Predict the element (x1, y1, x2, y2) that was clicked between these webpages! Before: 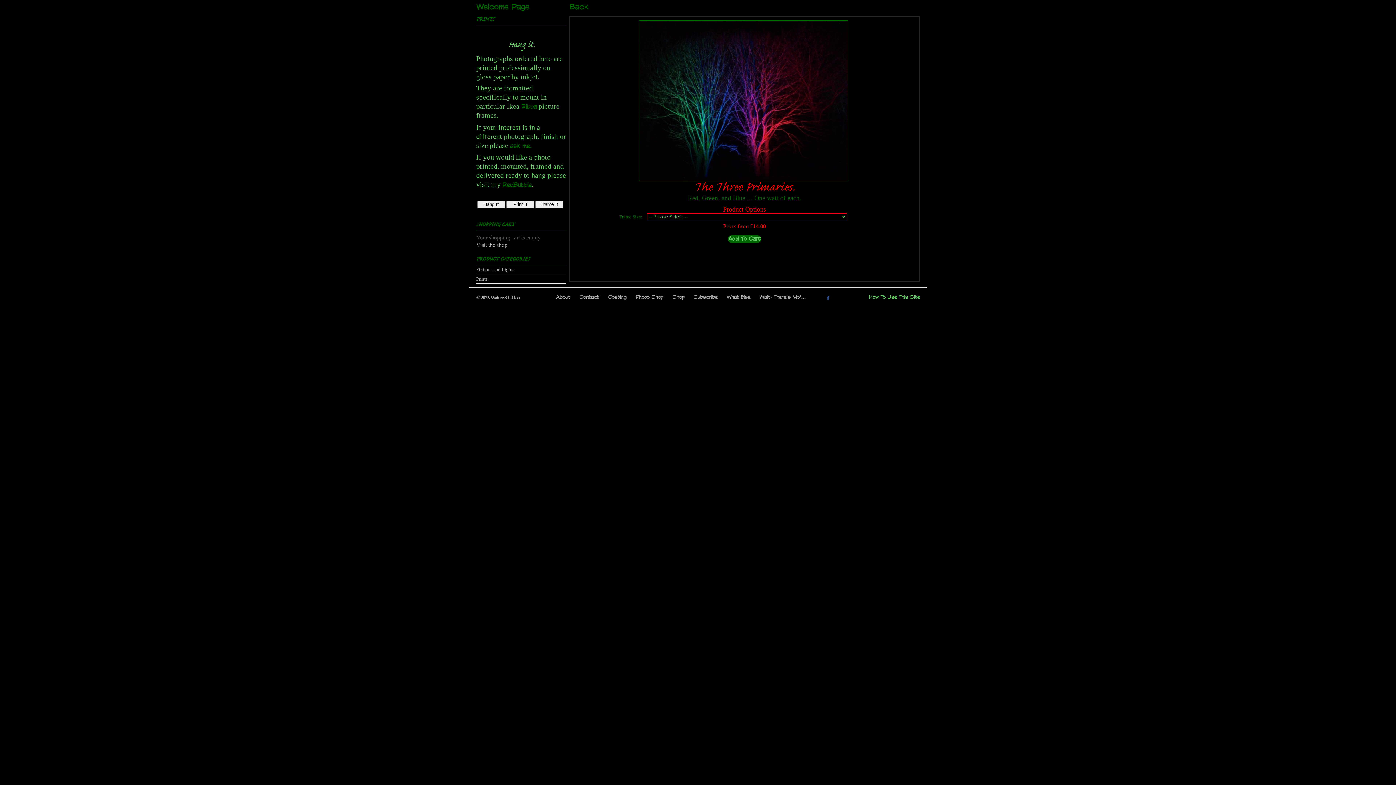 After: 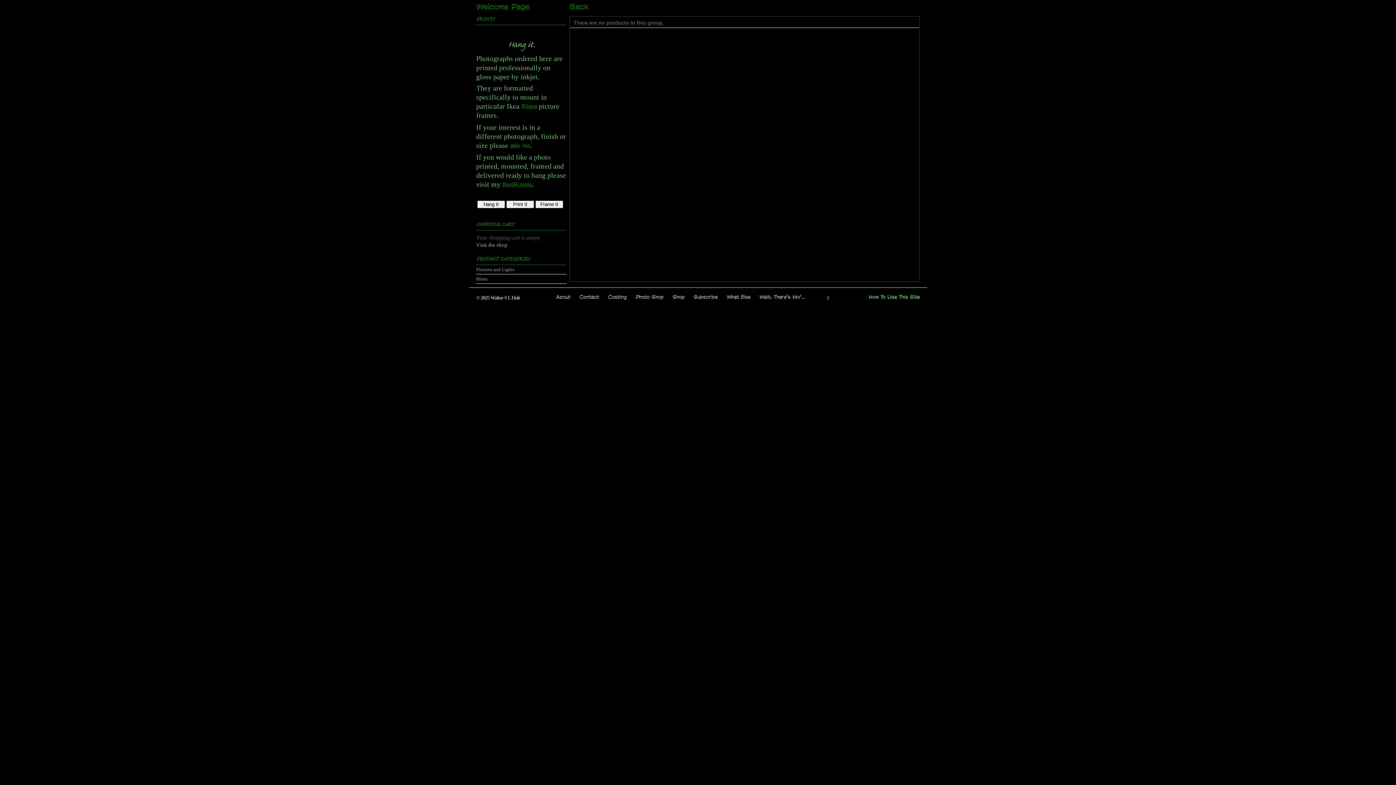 Action: bbox: (476, 266, 514, 272) label: Fixtures and Lights